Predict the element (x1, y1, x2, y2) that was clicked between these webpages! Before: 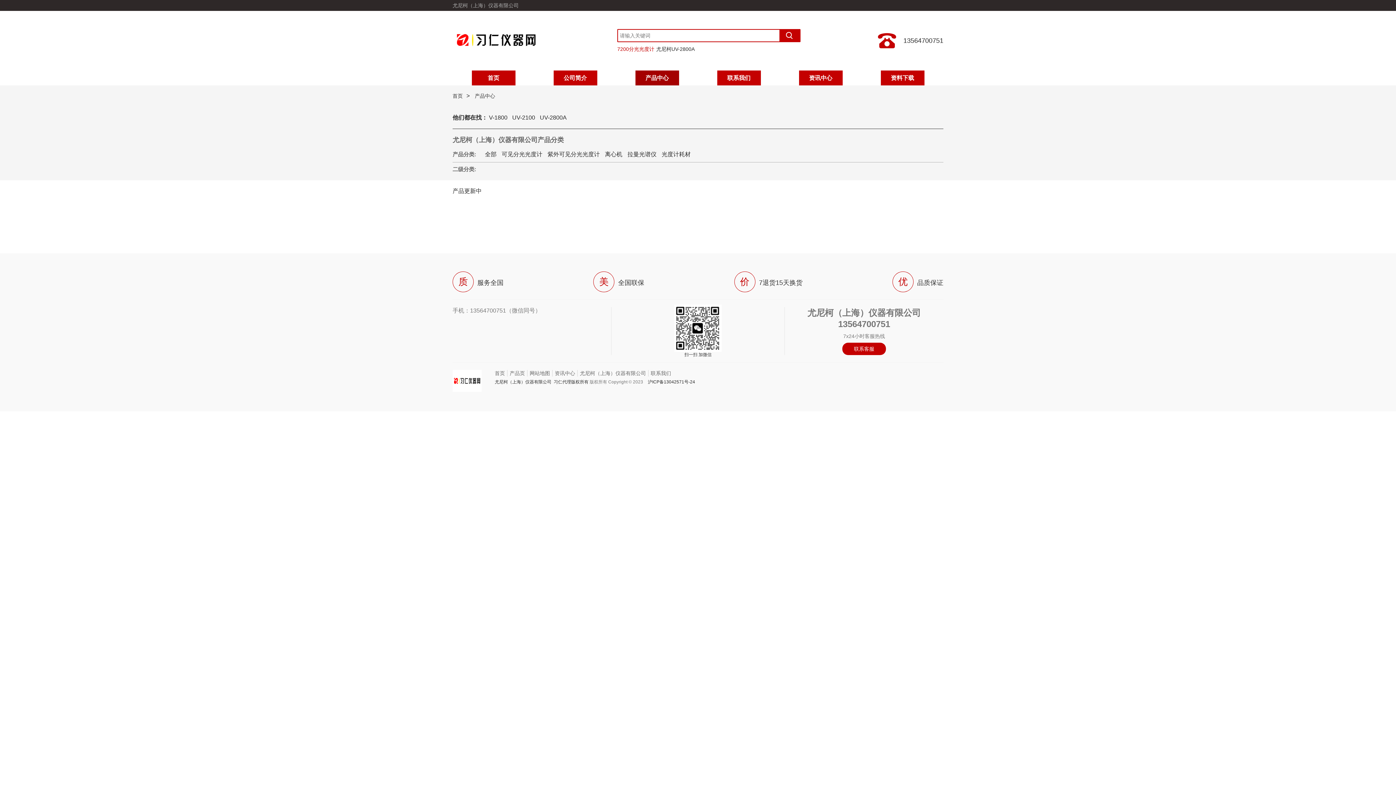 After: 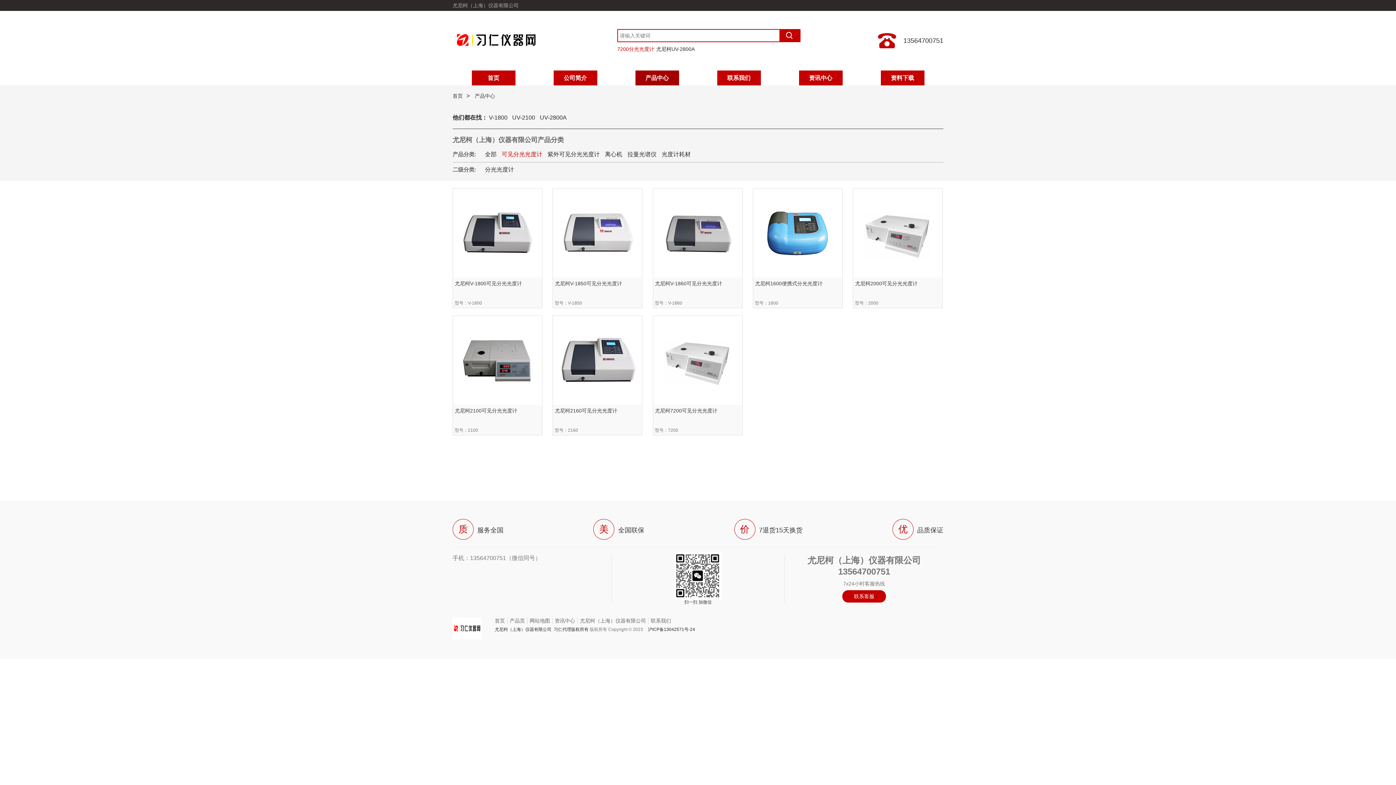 Action: label: 可见分光光度计 bbox: (501, 151, 542, 157)